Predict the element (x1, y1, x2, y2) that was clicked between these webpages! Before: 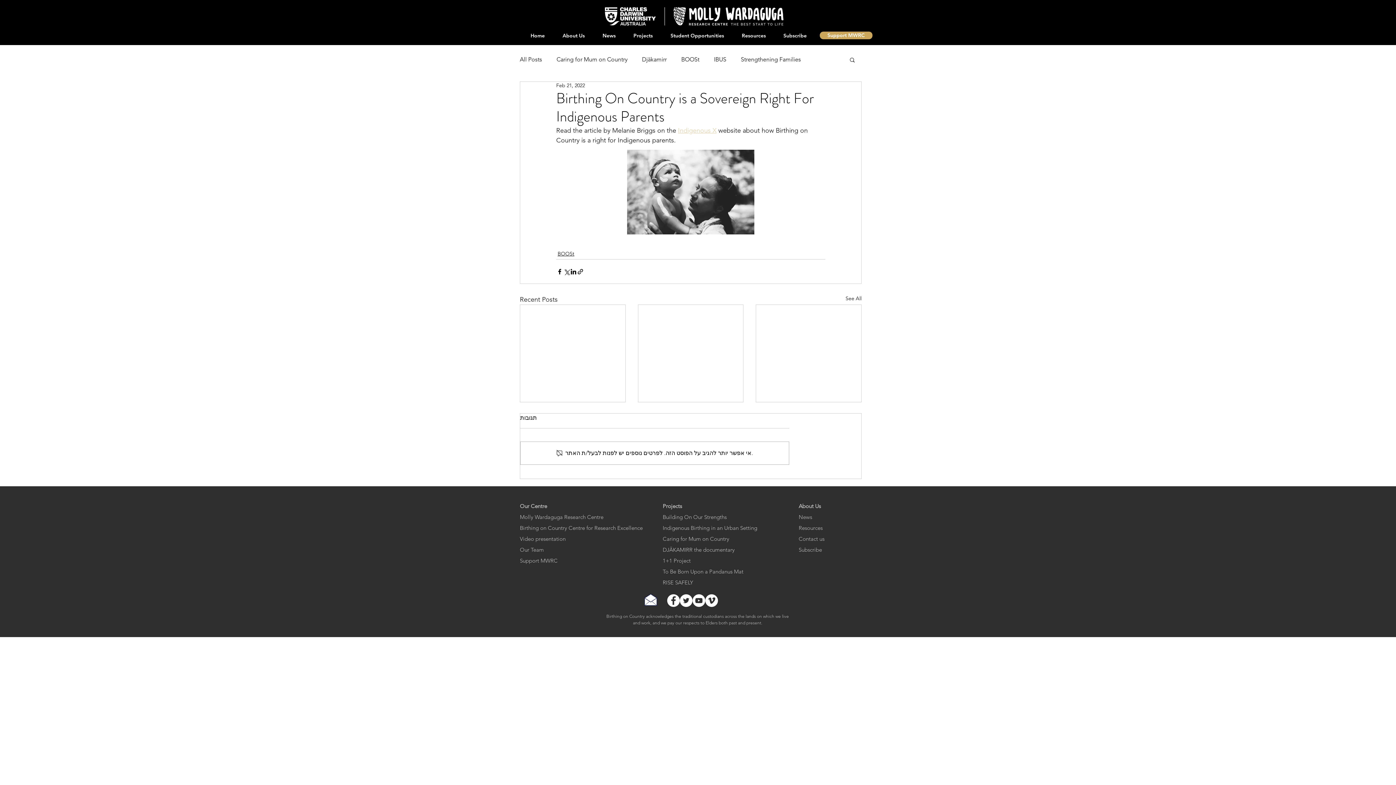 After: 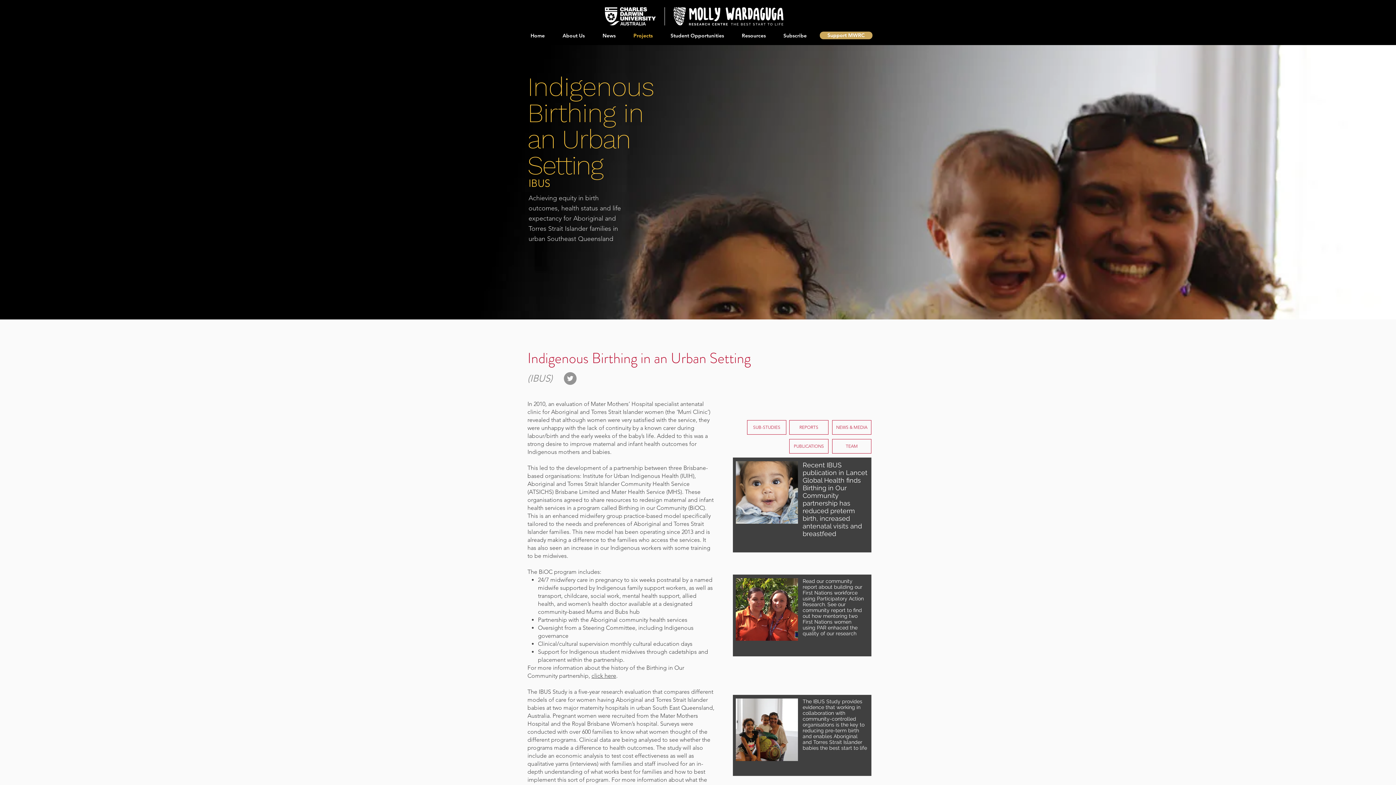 Action: bbox: (662, 524, 757, 531) label: Indigenous Birthing in an Urban Setting